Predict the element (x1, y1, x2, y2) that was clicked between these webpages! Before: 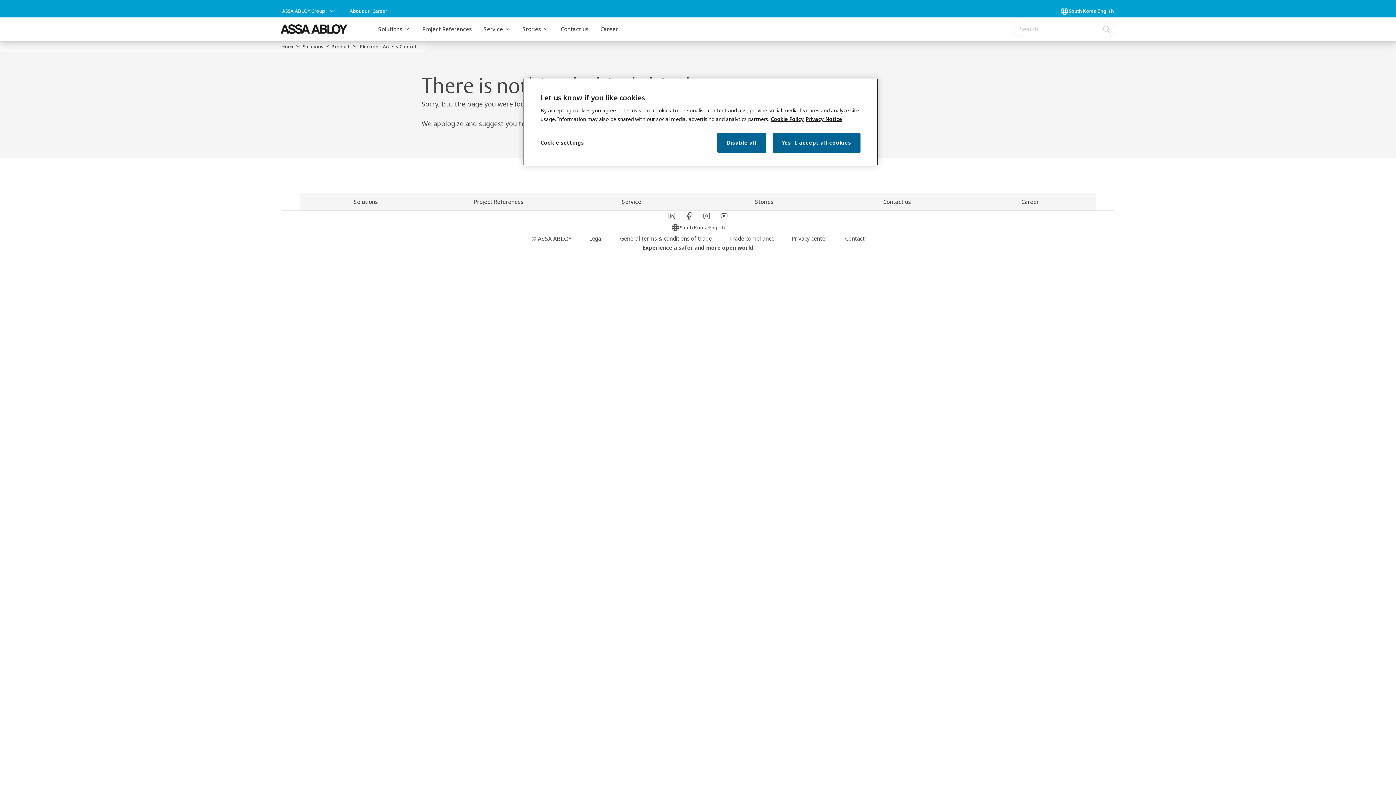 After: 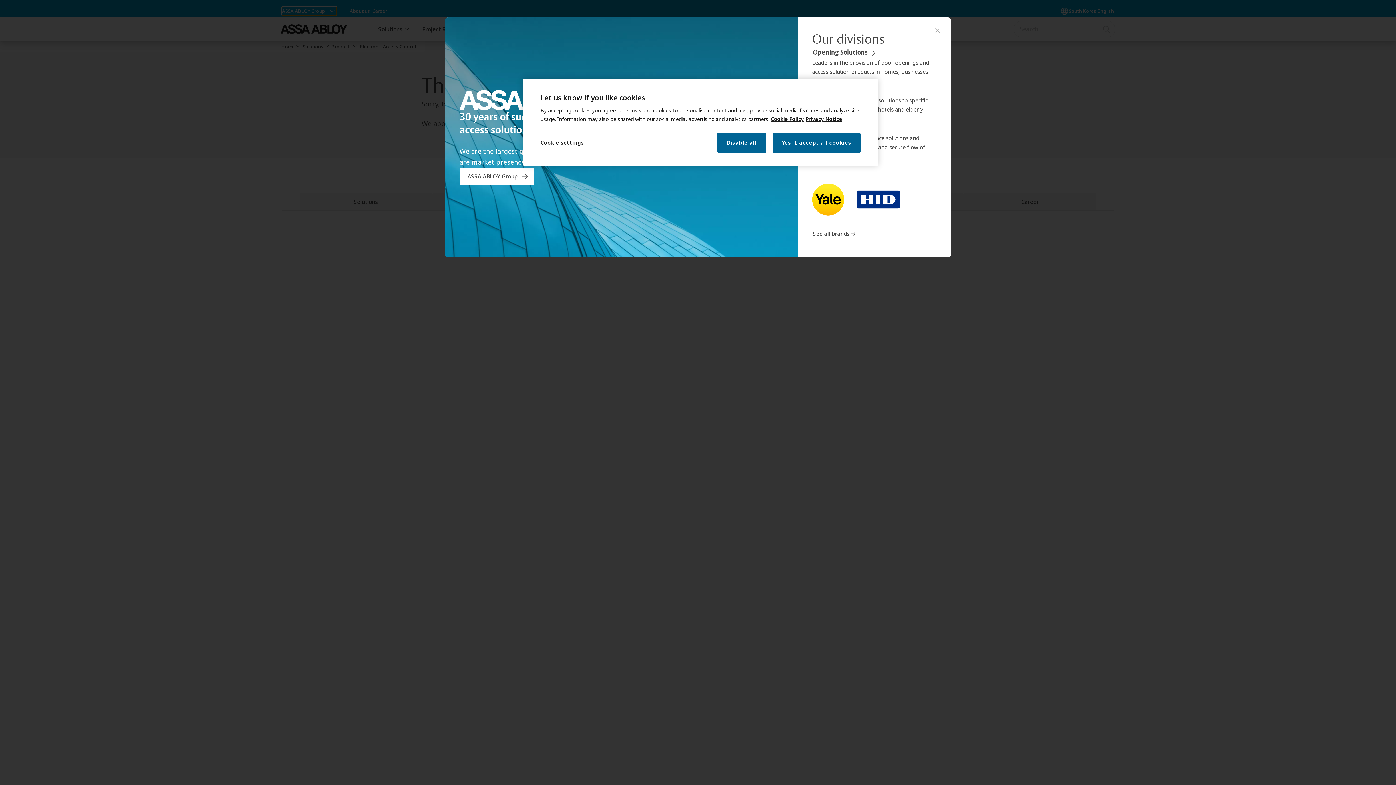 Action: label: ASSA ABLOY Group bbox: (282, 6, 336, 15)